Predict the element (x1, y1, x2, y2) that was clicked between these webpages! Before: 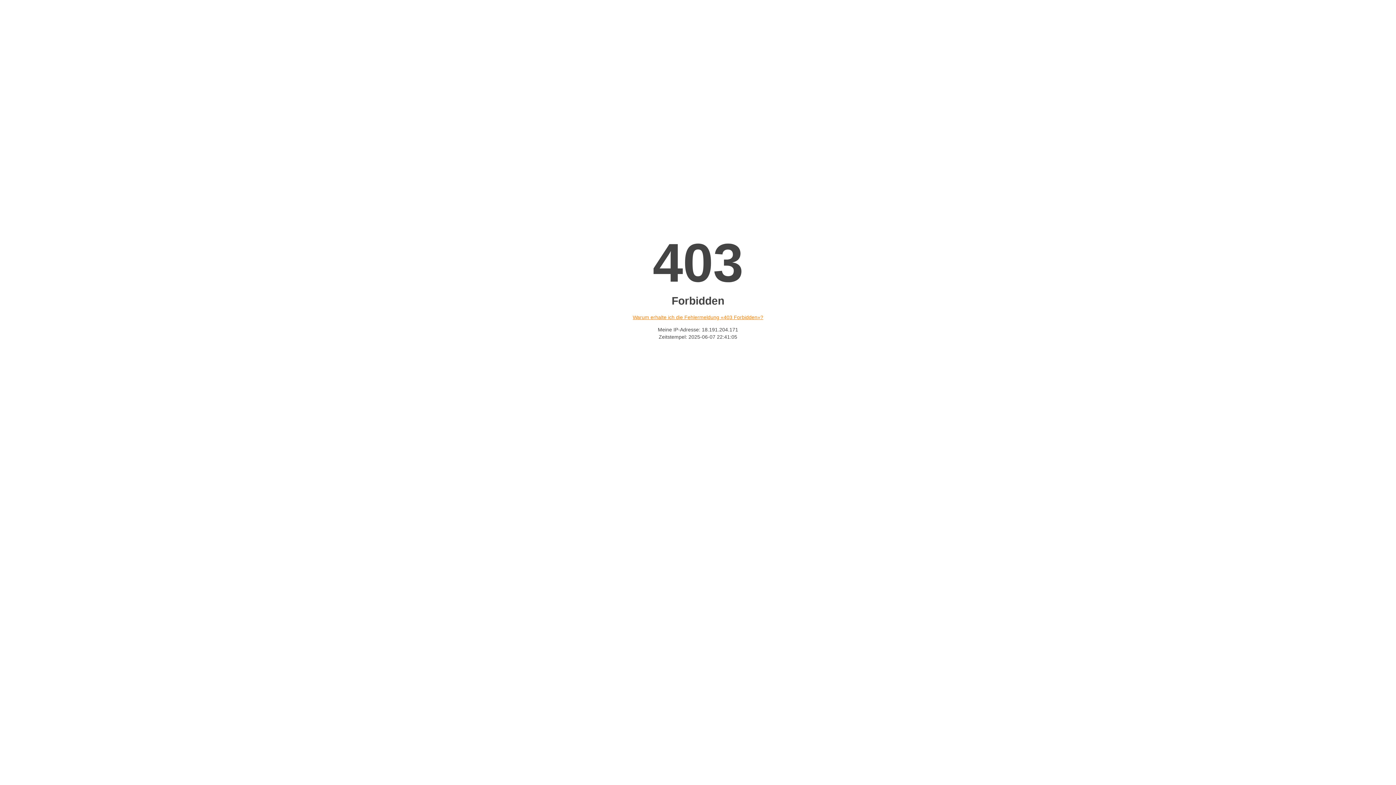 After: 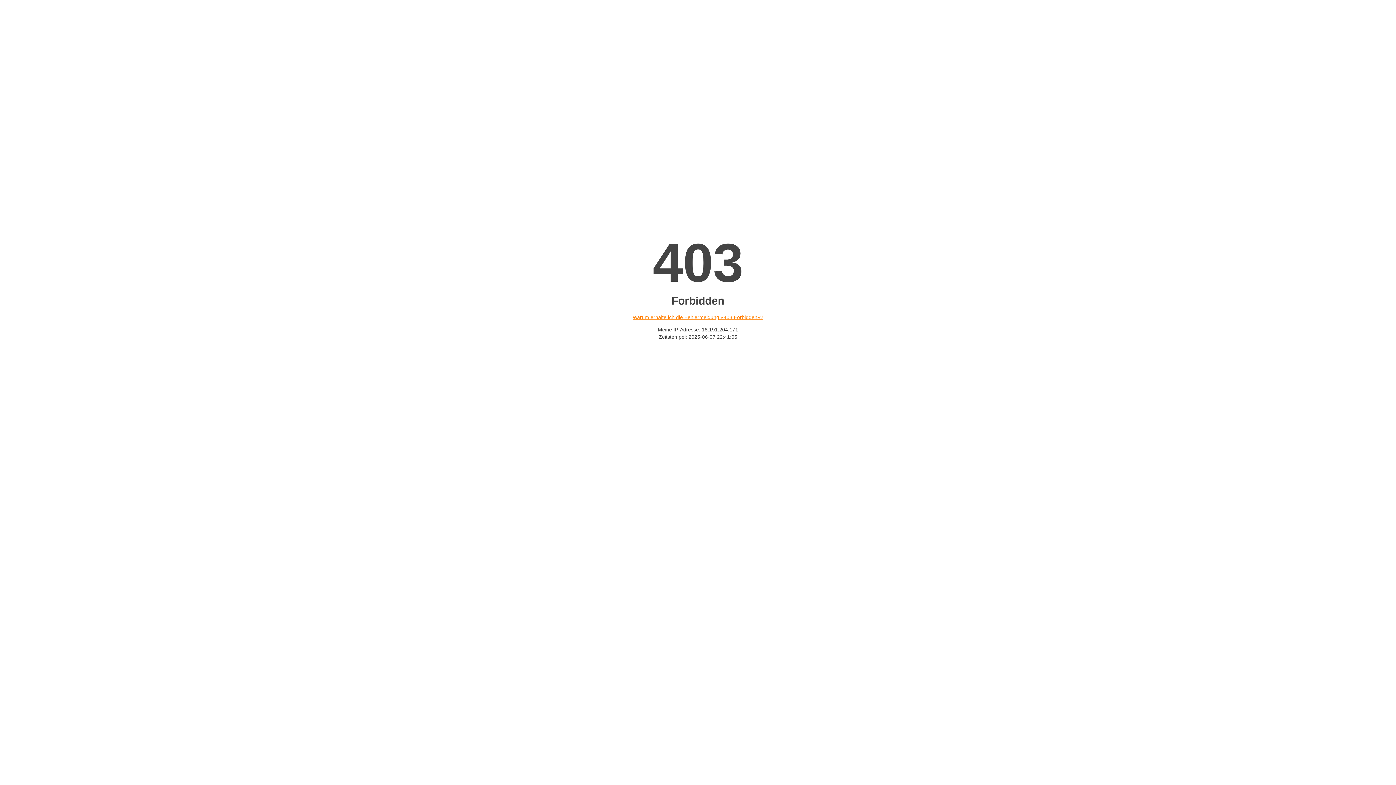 Action: label: Warum erhalte ich die Fehlermeldung «403 Forbidden»? bbox: (632, 314, 763, 320)